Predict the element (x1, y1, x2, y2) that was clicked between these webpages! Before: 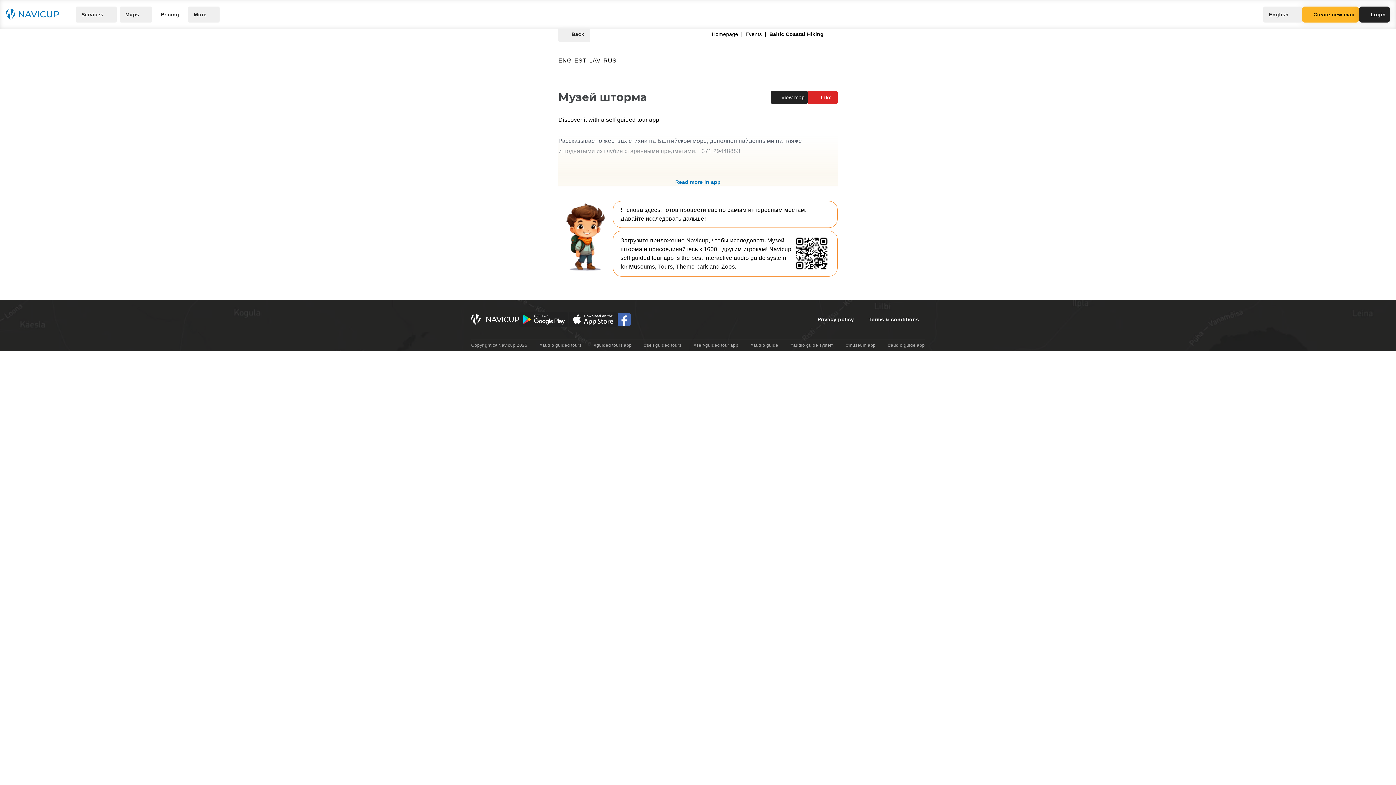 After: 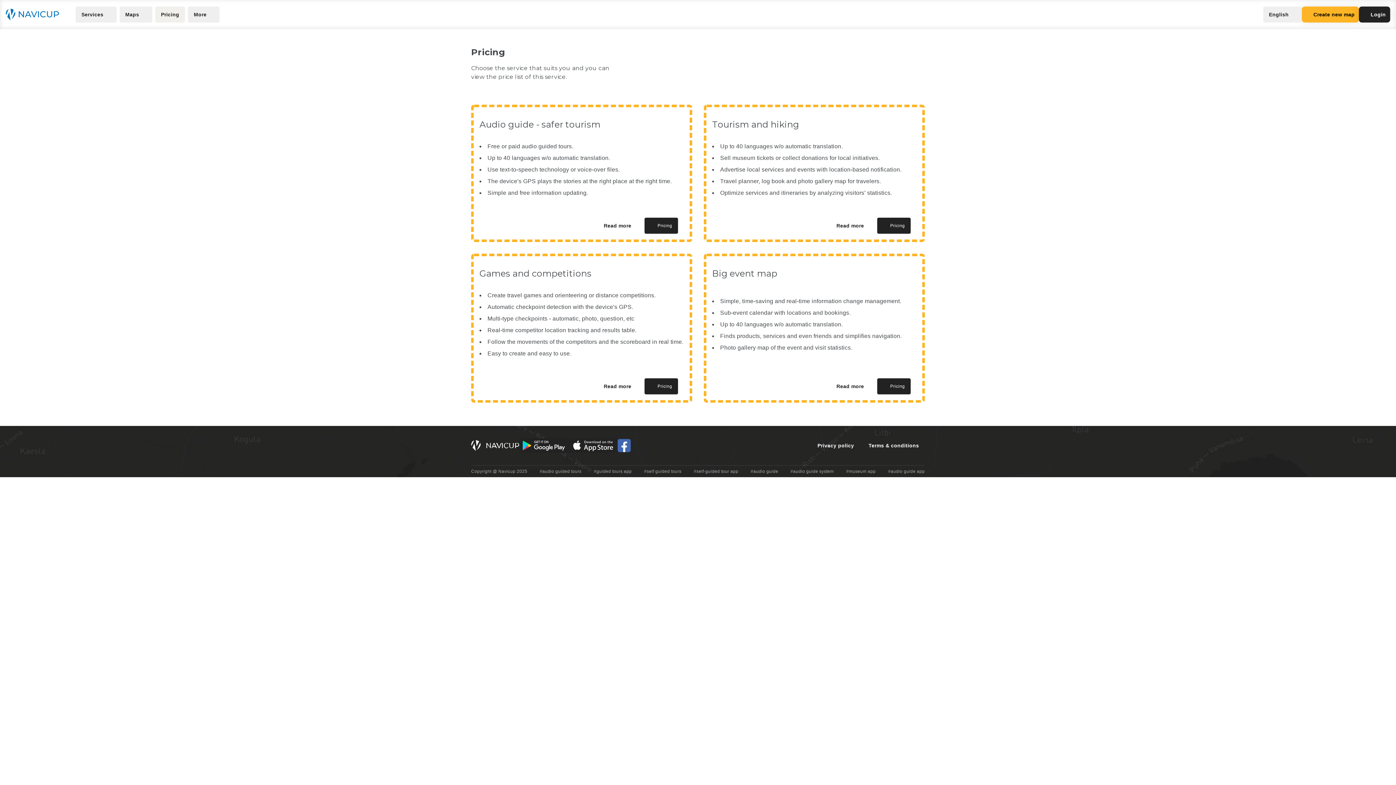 Action: label: Pricing bbox: (155, 6, 185, 22)